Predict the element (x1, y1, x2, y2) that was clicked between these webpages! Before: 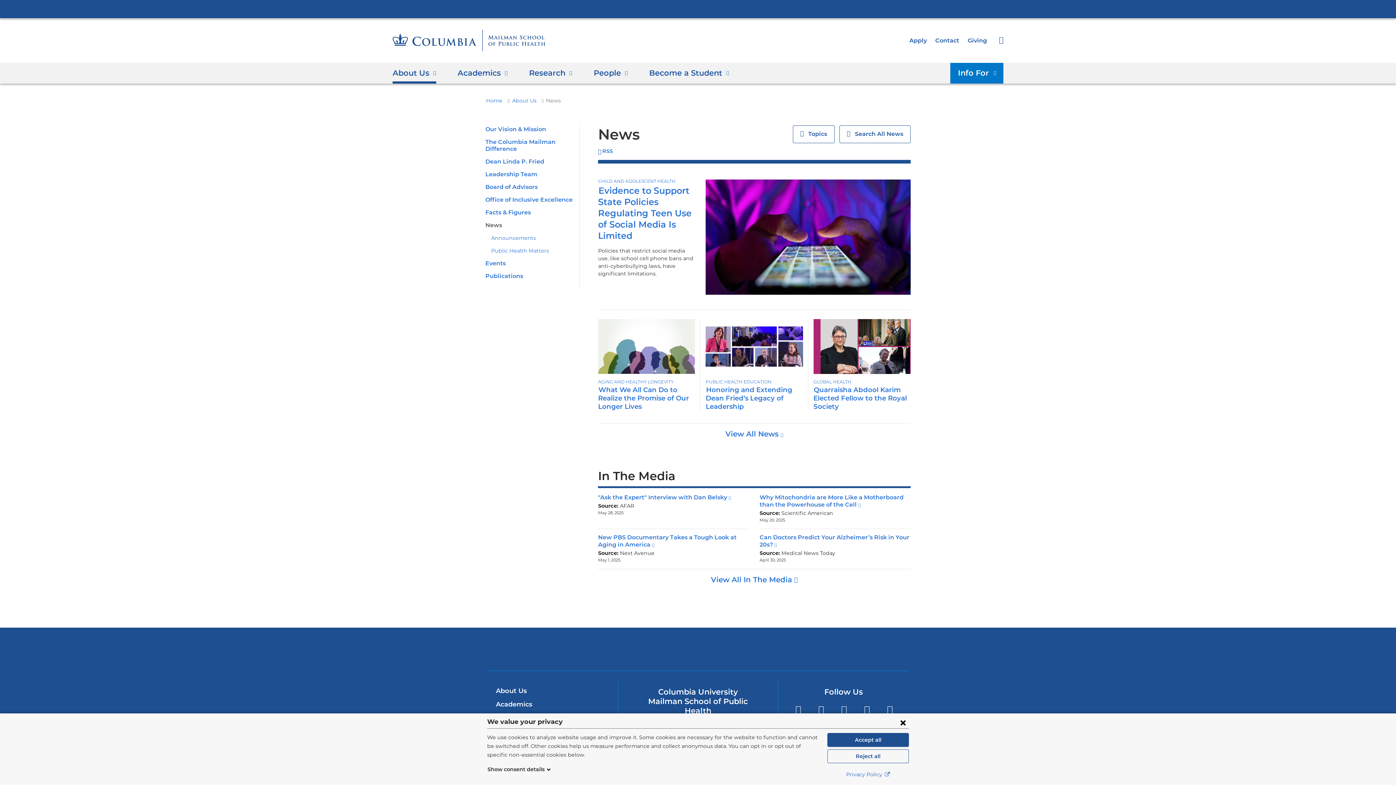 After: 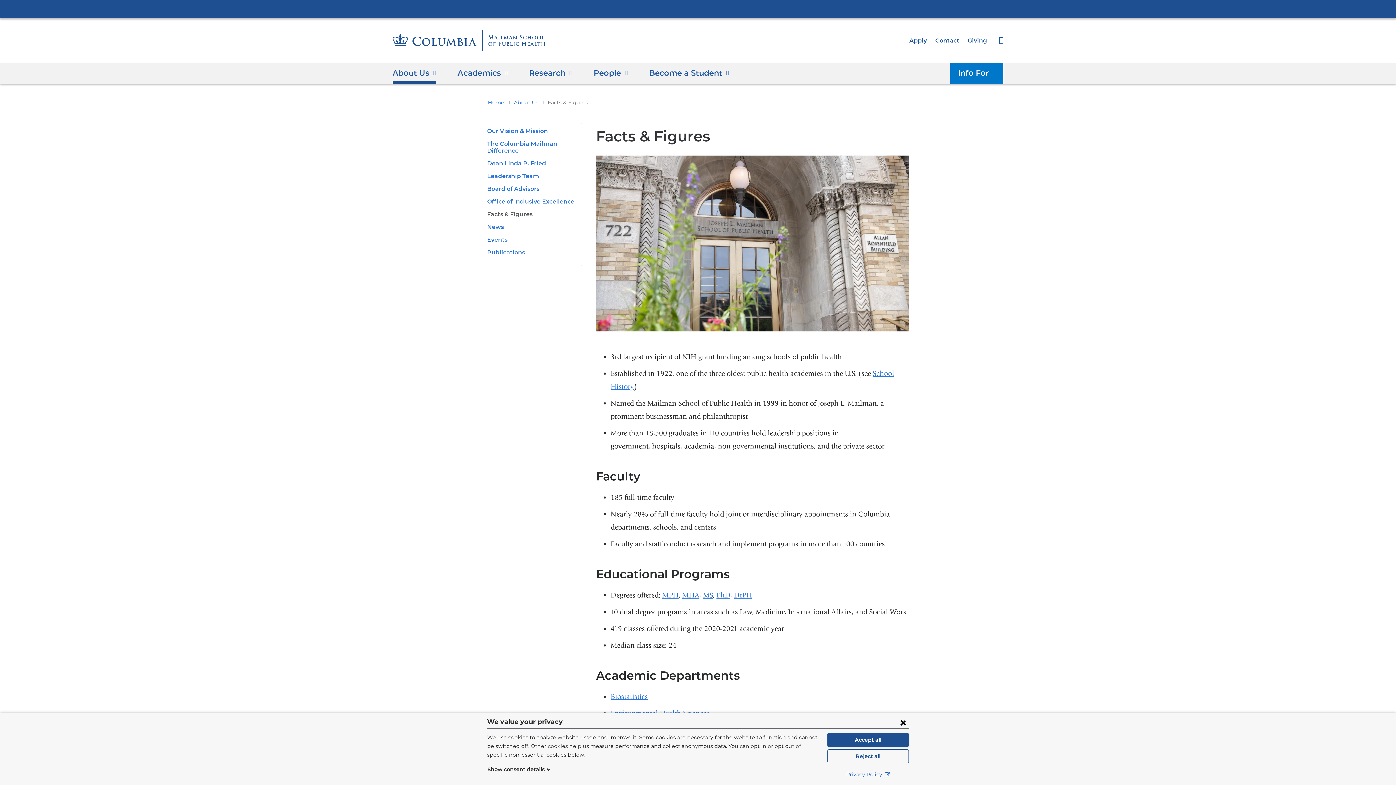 Action: label: Facts & Figures bbox: (485, 209, 530, 216)